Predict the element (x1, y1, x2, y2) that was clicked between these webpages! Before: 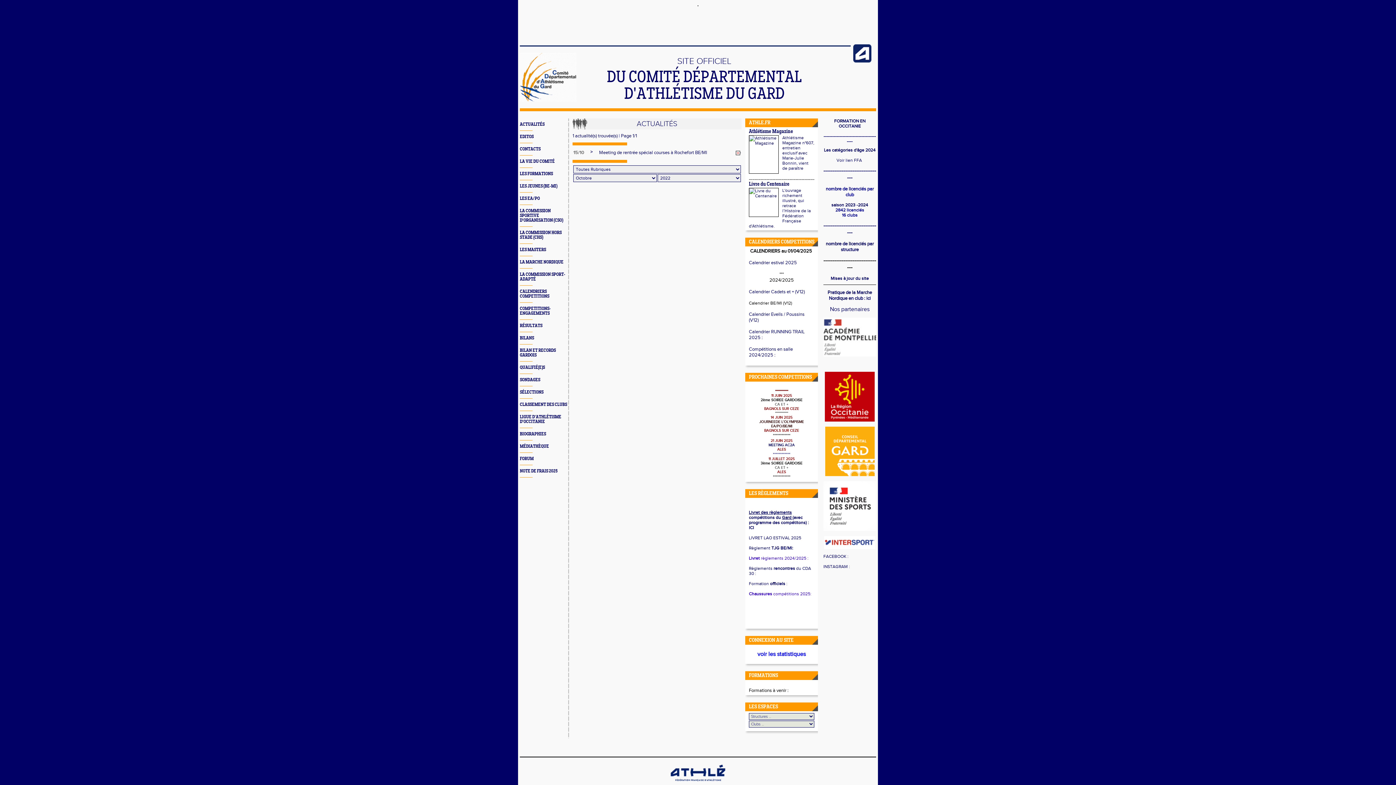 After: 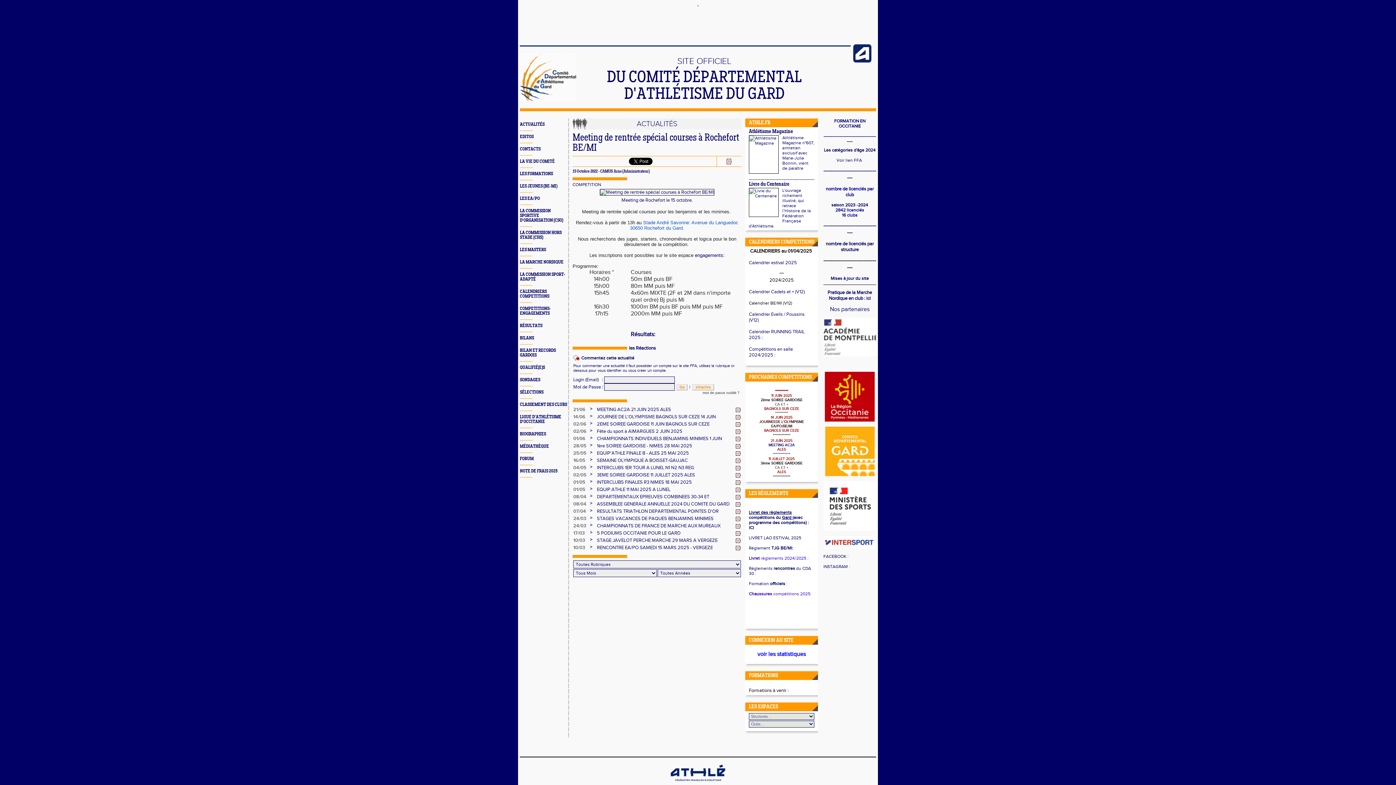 Action: label: Meeting de rentrée spécial courses à Rochefort BE/MI bbox: (599, 149, 707, 155)